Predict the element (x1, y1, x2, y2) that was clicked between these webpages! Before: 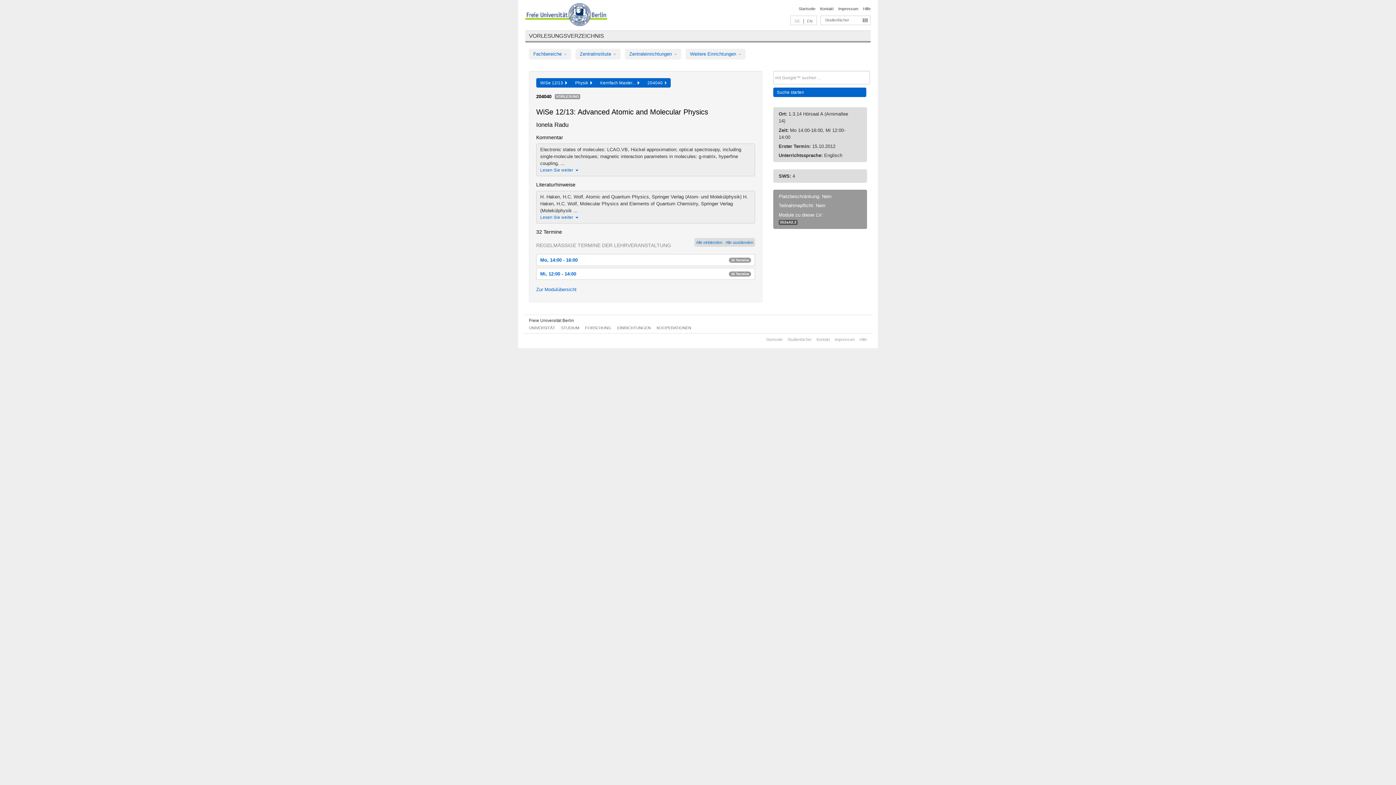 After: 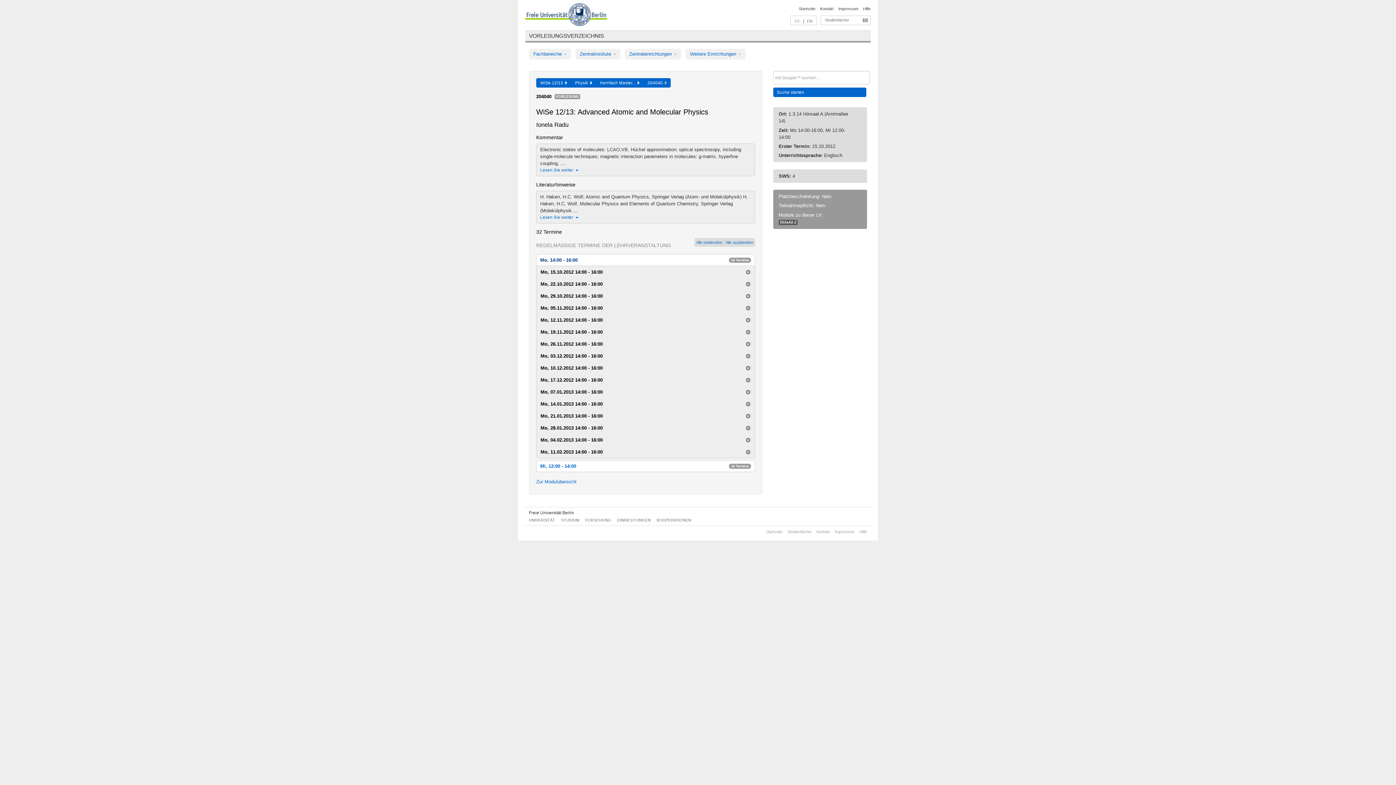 Action: label: Mo, 14:00 - 16:00
16 Termine bbox: (536, 254, 754, 265)